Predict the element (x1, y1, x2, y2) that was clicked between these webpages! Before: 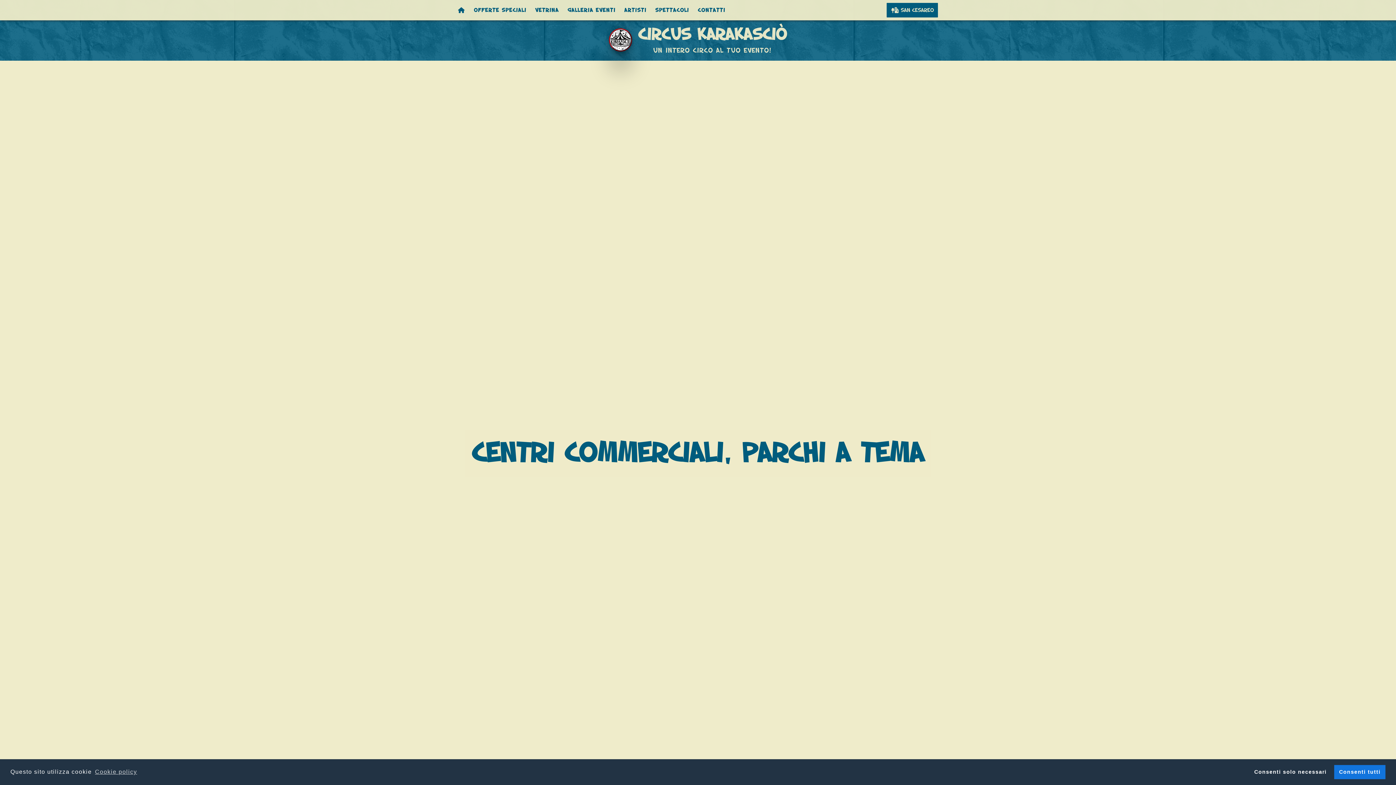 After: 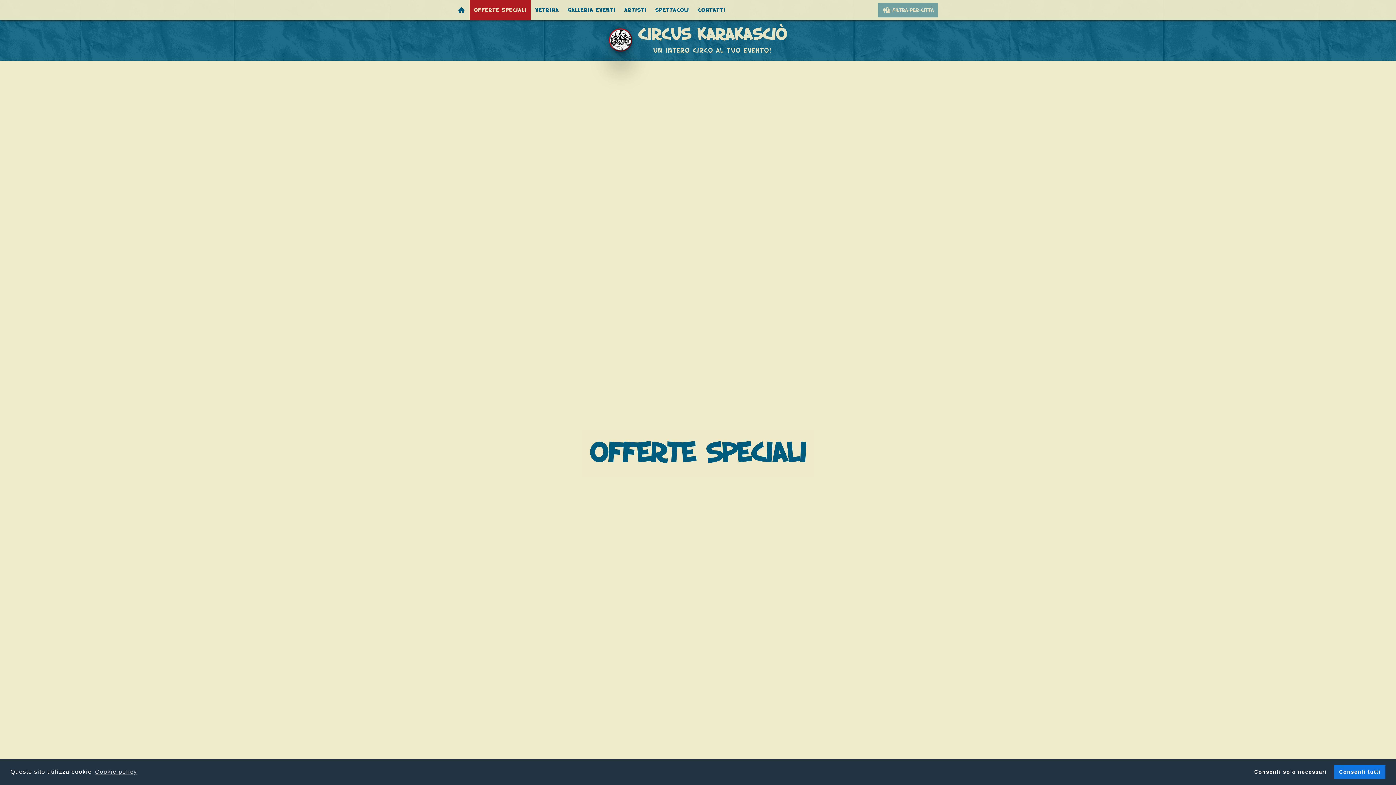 Action: bbox: (469, 0, 530, 20) label: Offerte speciali